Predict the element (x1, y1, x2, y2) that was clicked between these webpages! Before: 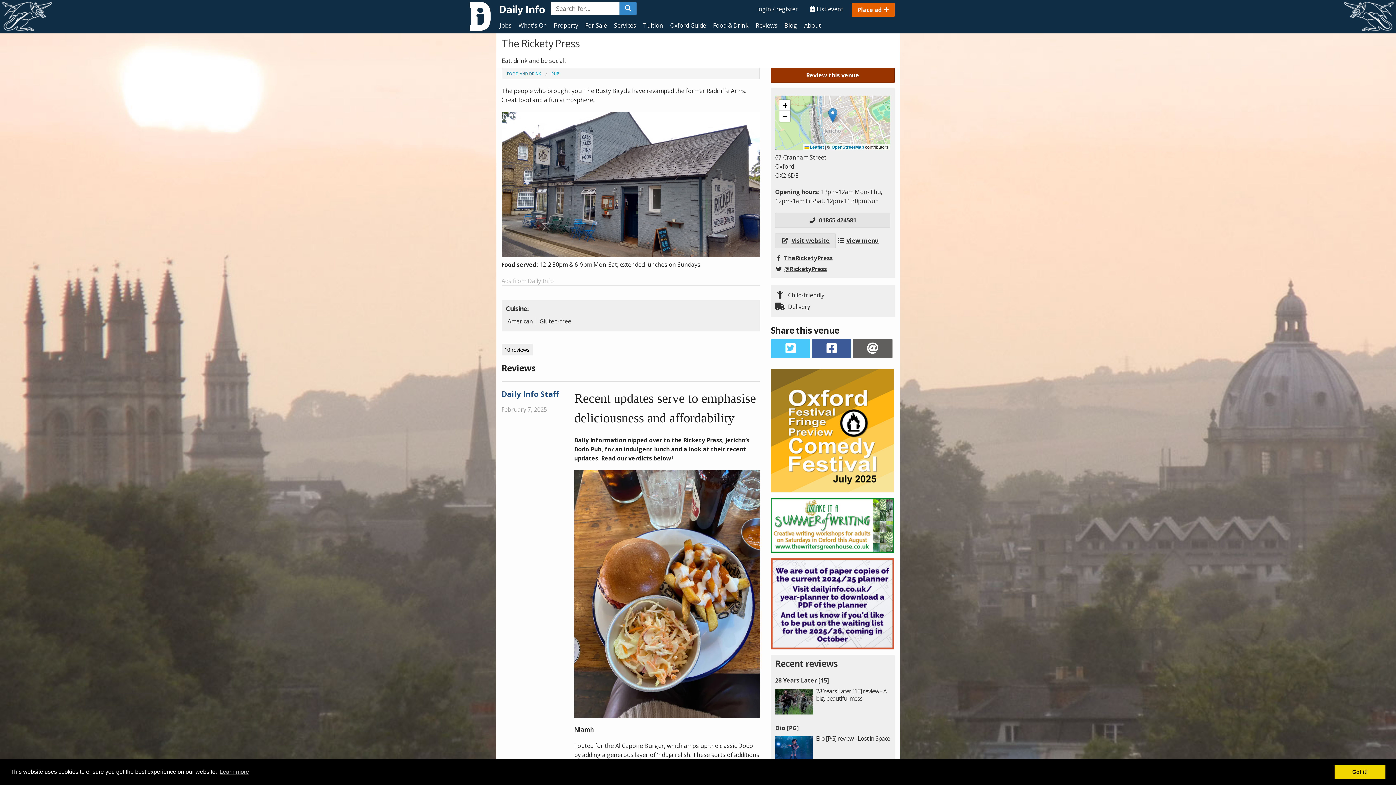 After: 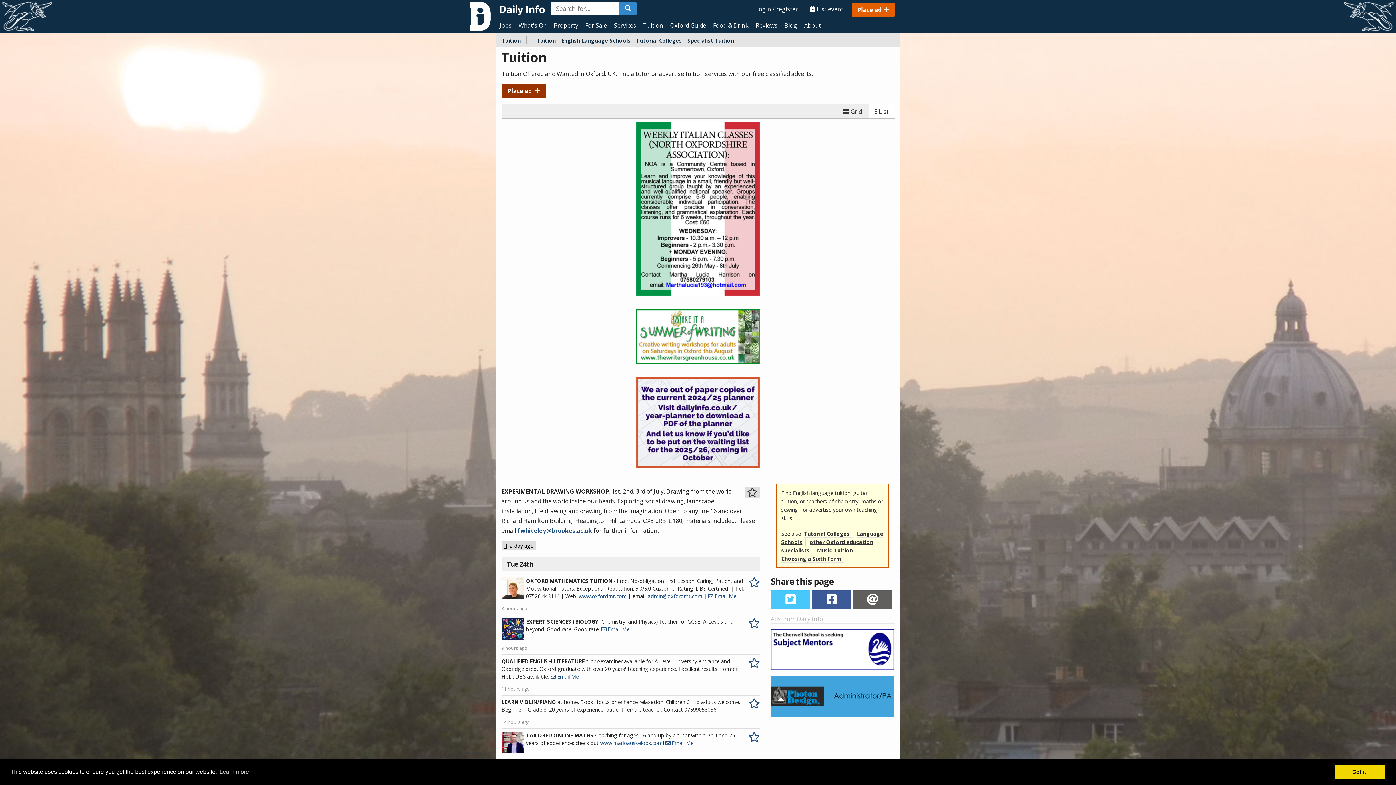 Action: label: Tuition bbox: (639, 18, 666, 33)